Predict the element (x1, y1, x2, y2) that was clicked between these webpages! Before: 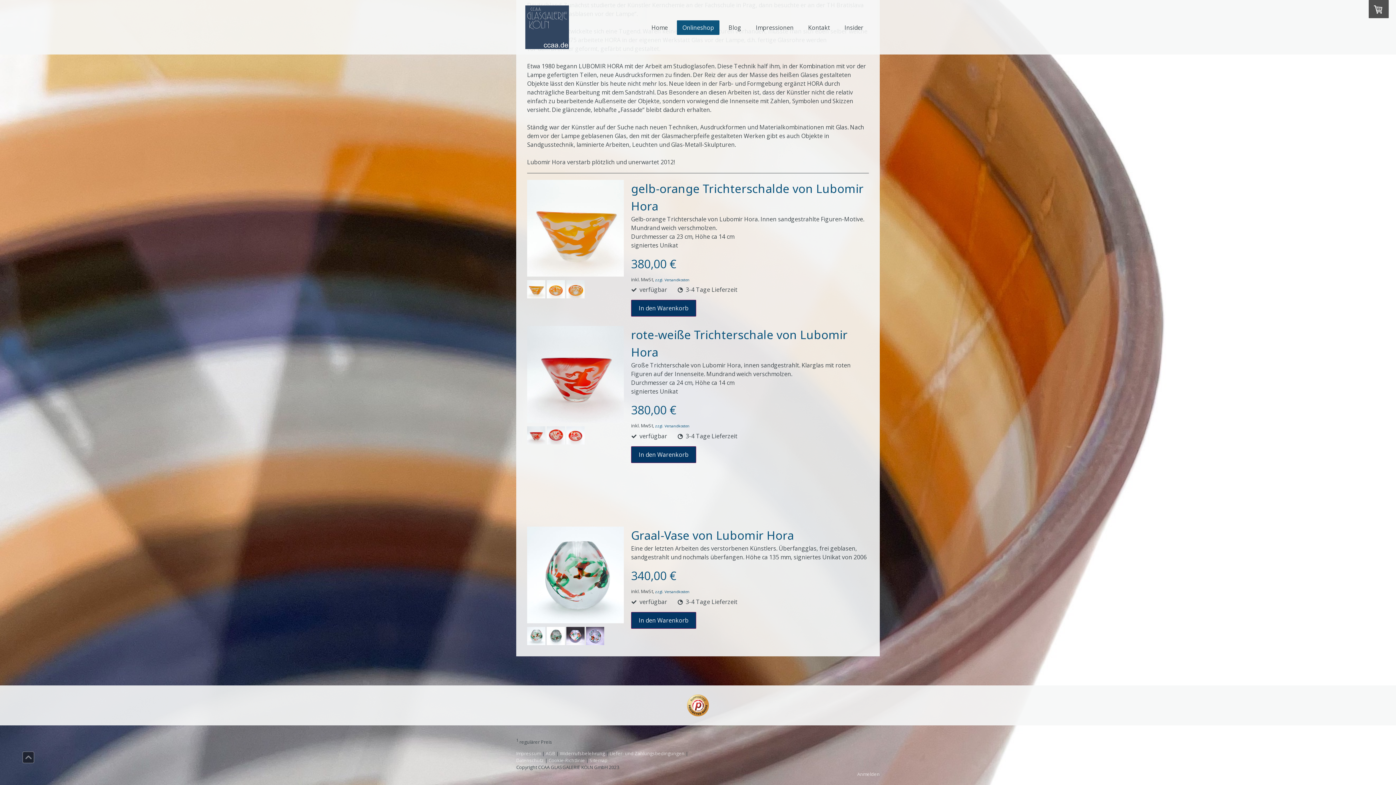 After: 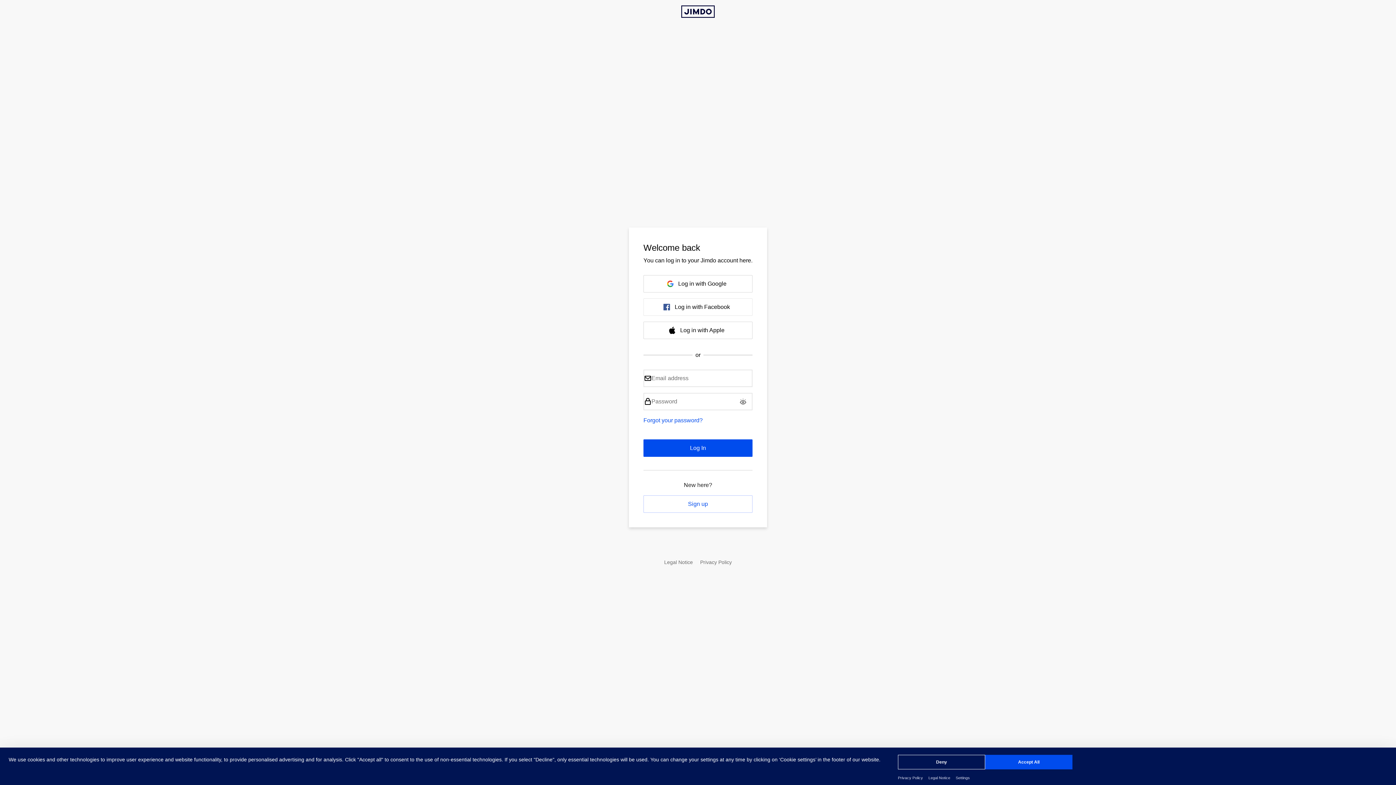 Action: bbox: (857, 771, 880, 777) label: Anmelden